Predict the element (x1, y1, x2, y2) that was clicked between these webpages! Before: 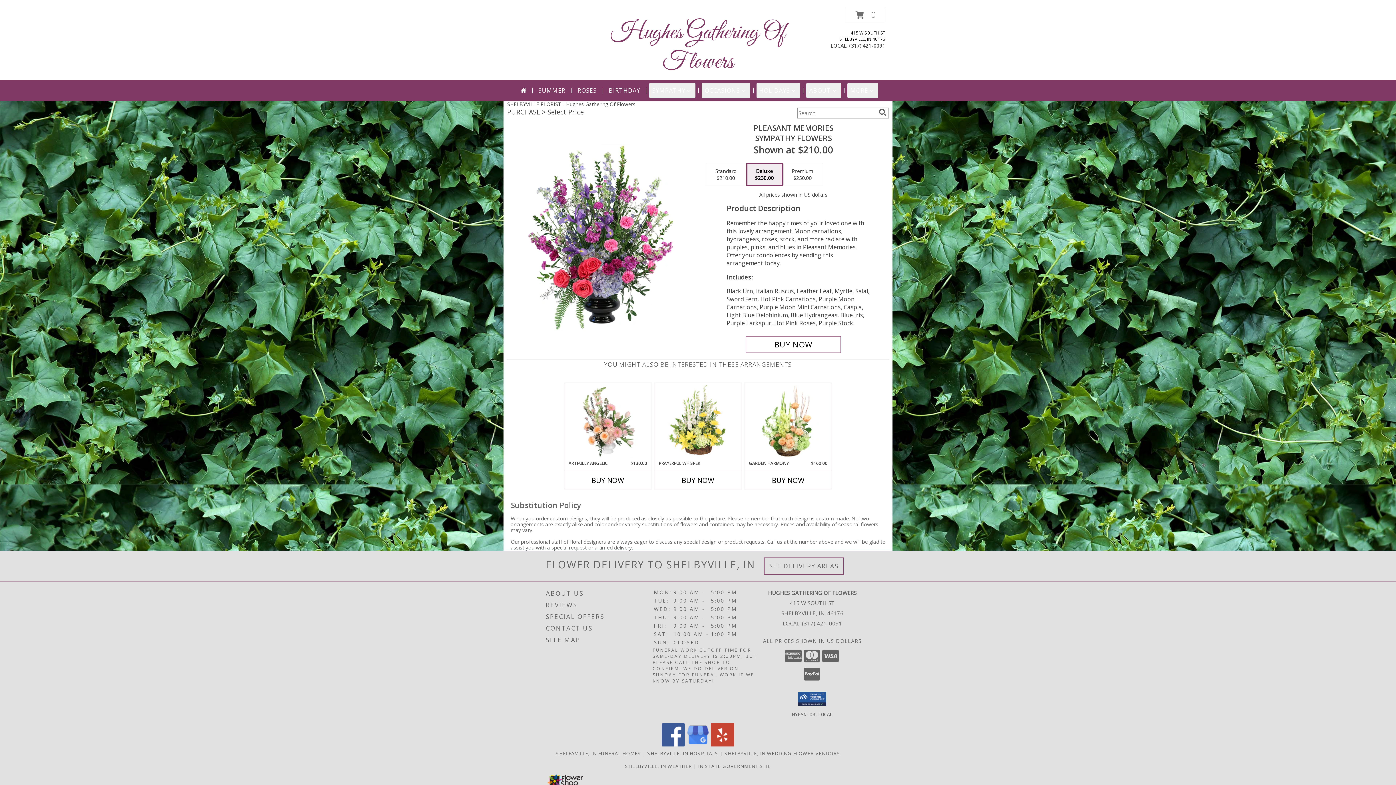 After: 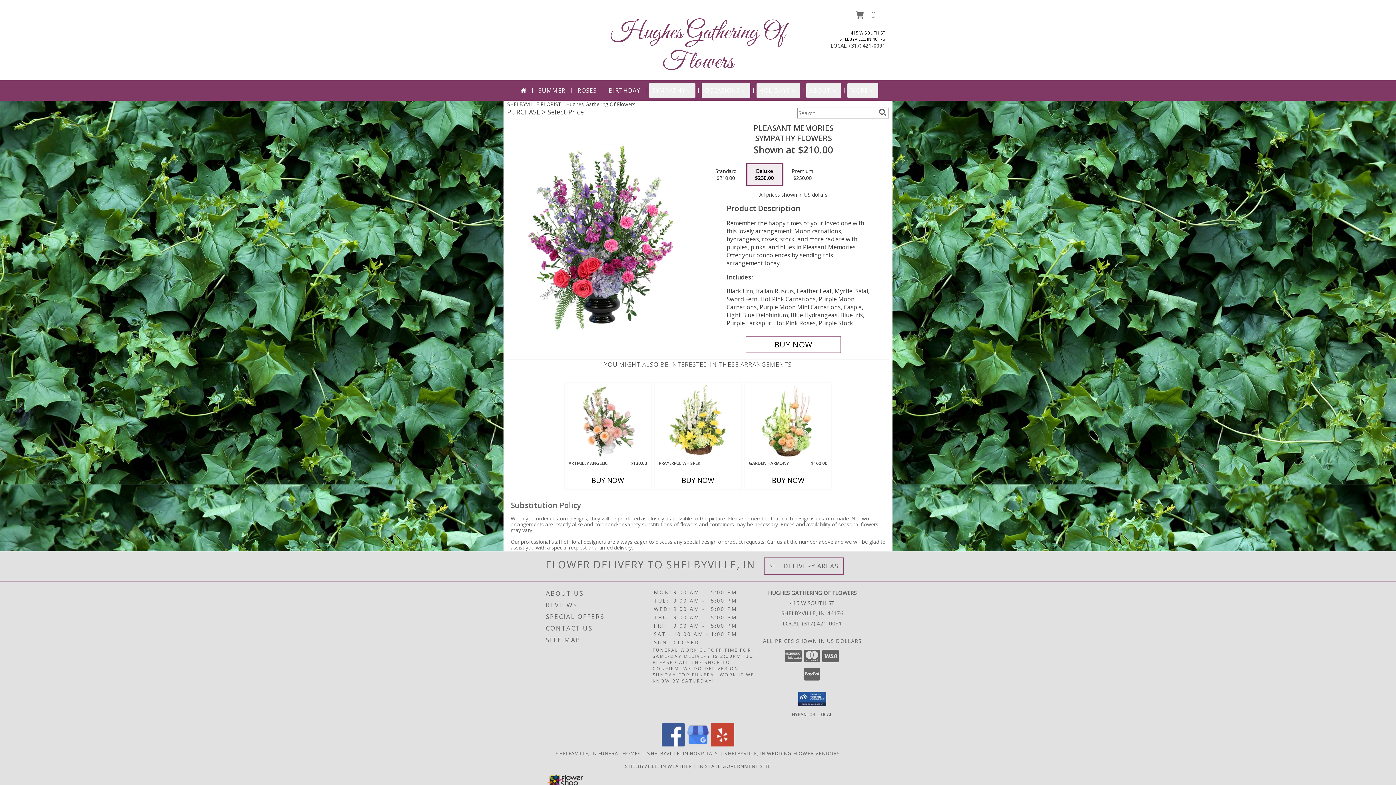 Action: bbox: (711, 741, 734, 748) label: View our Yelp